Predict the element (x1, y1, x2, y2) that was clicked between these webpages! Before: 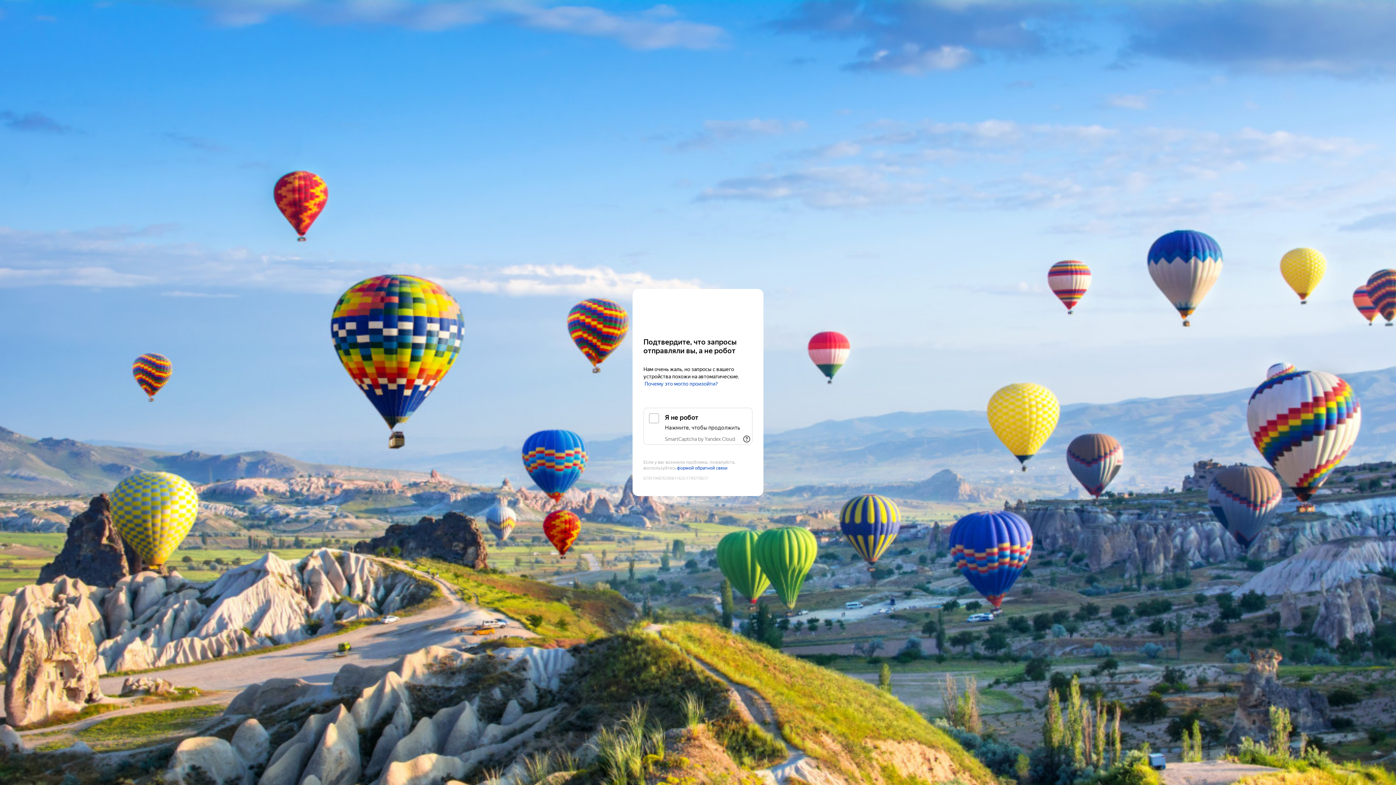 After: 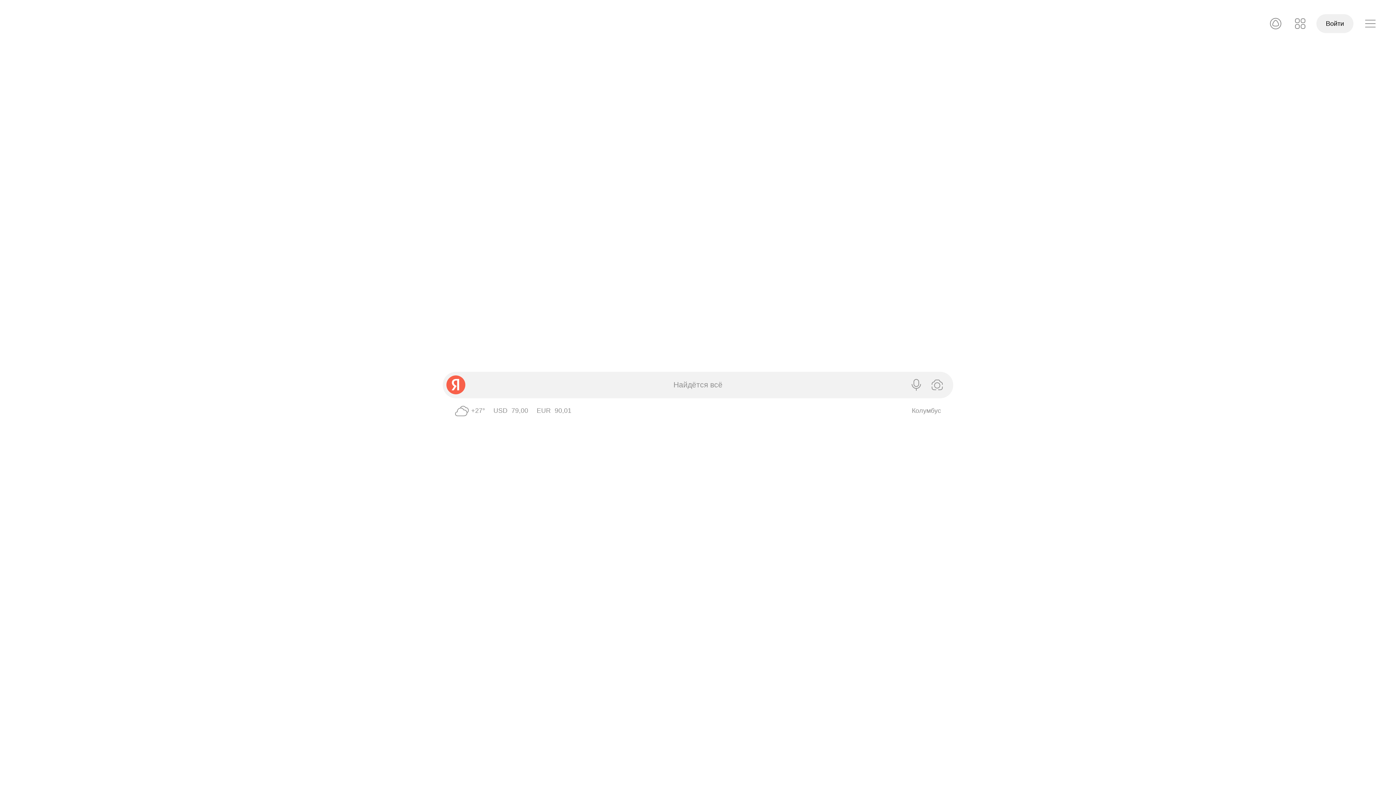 Action: bbox: (643, 303, 752, 316) label: Yandex